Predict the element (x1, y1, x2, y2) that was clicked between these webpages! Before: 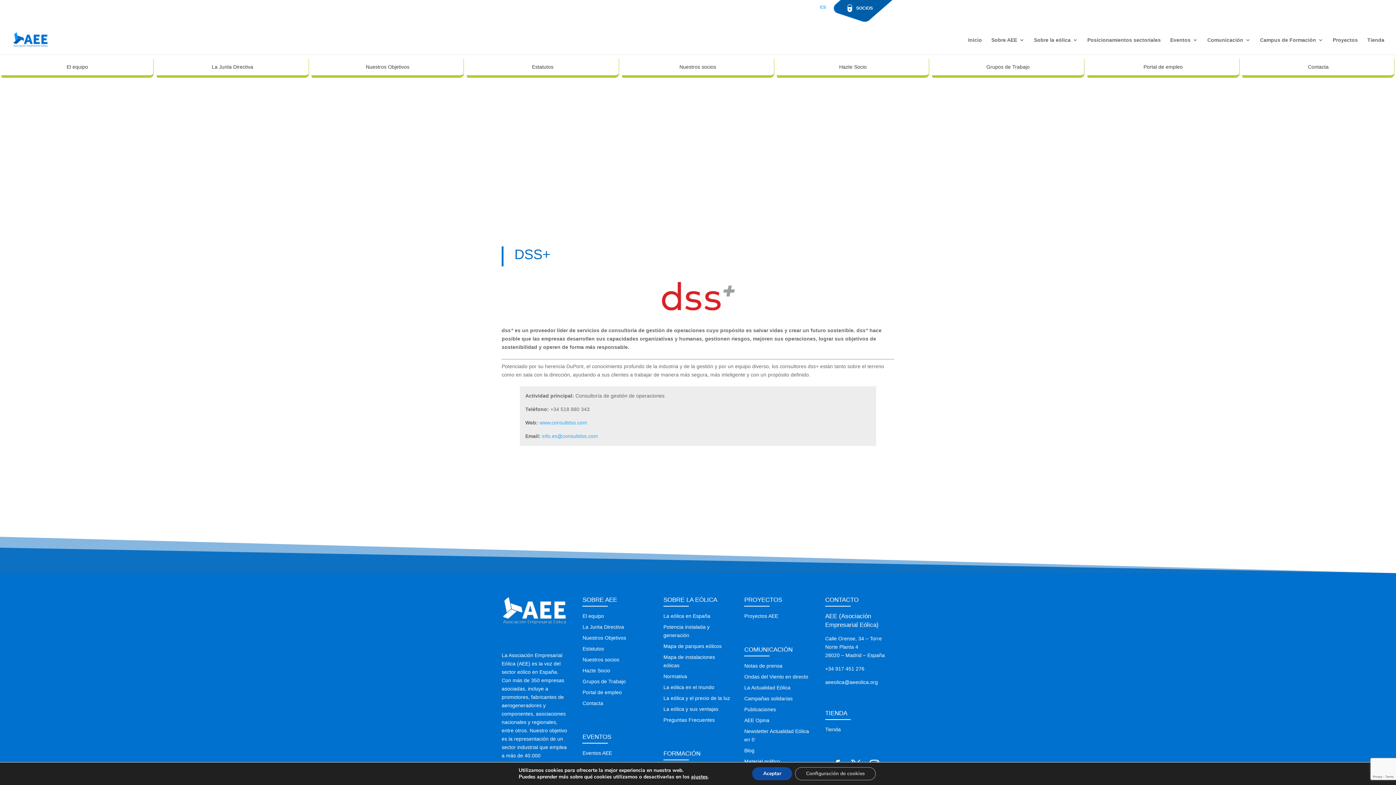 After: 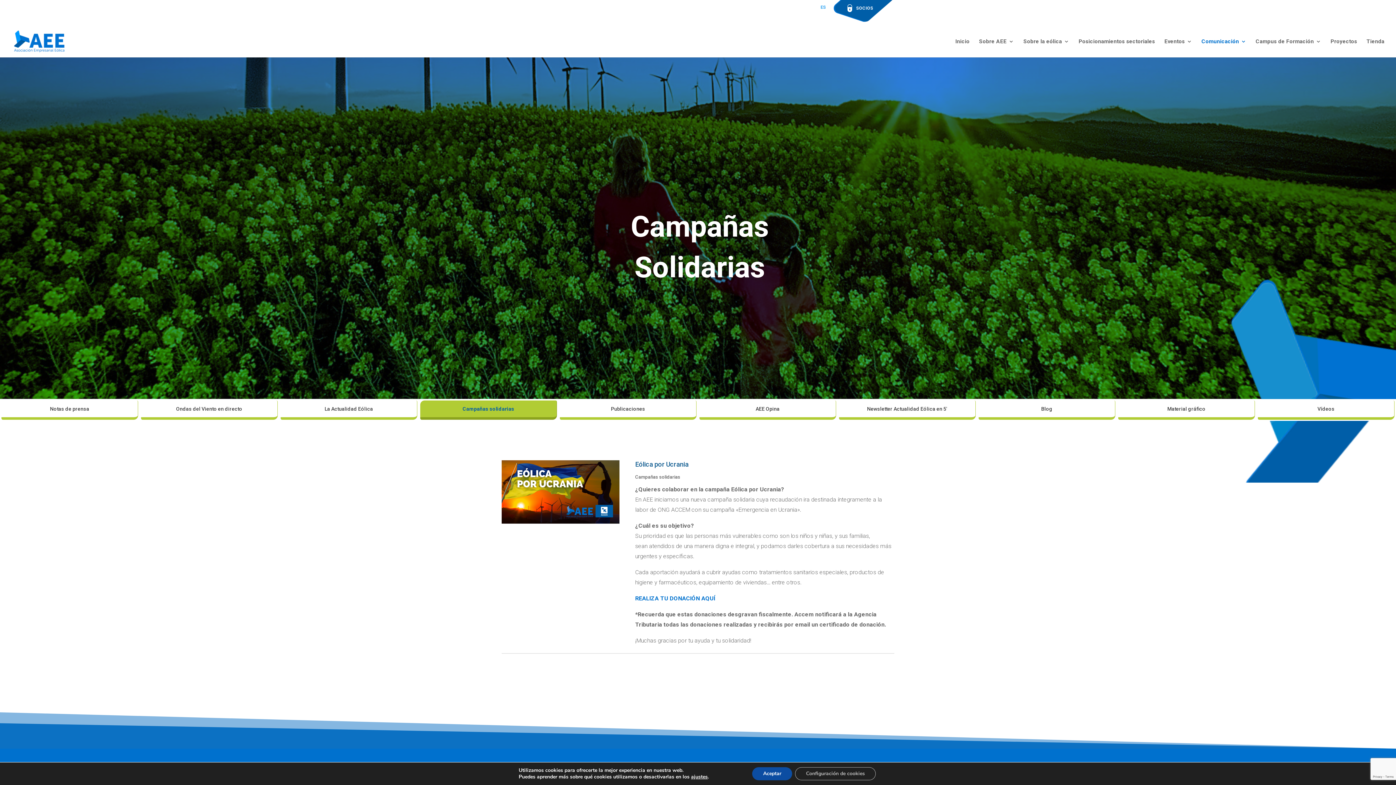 Action: bbox: (744, 696, 792, 701) label: Campañas solidarias